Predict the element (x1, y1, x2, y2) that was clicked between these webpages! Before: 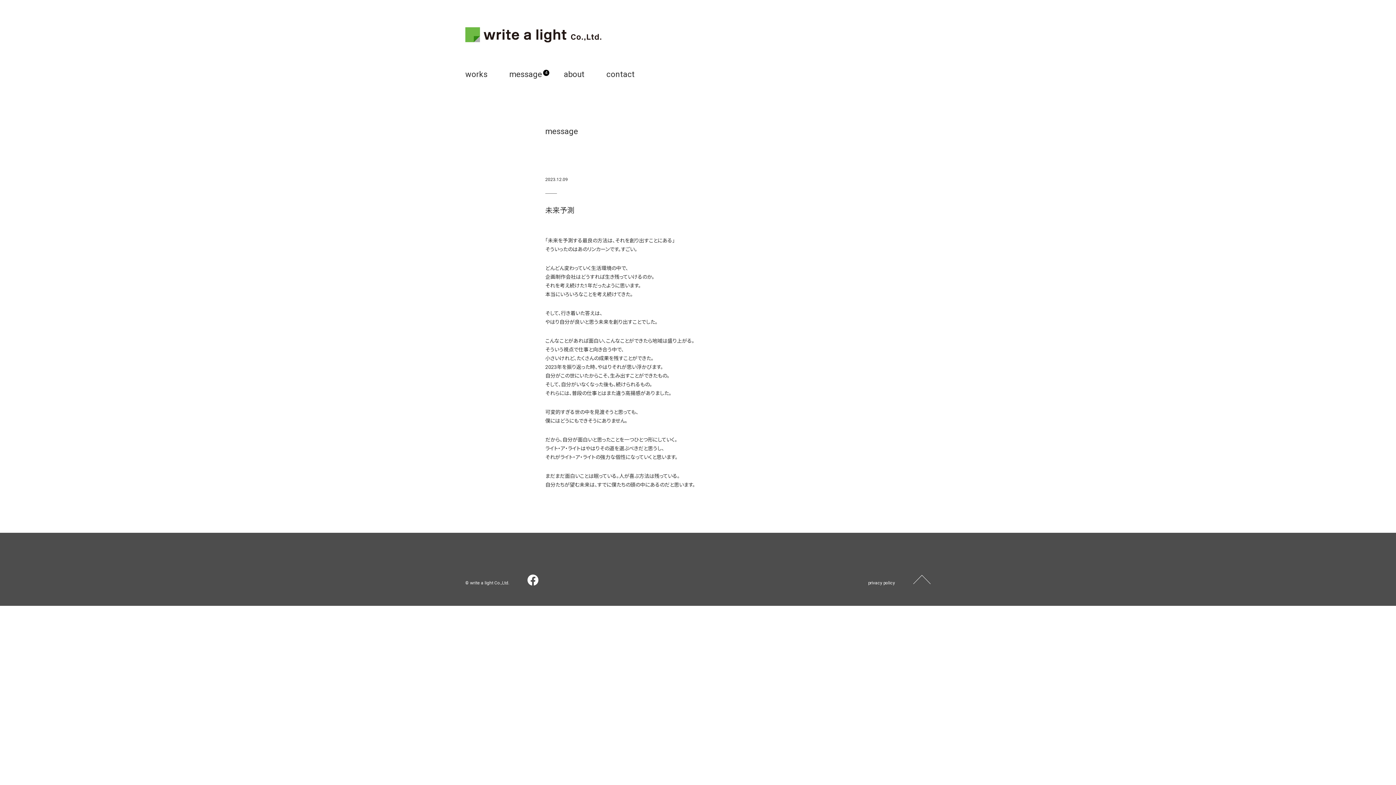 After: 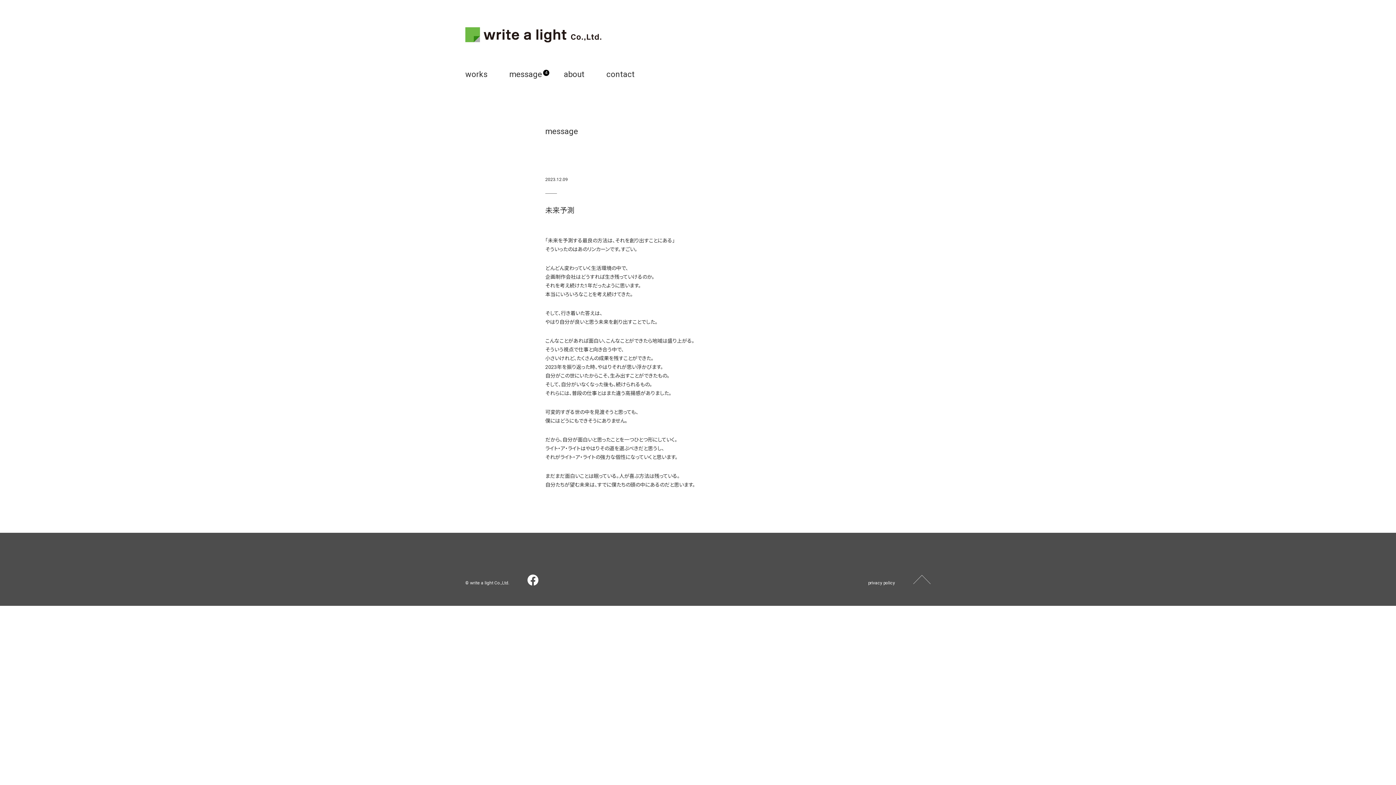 Action: bbox: (913, 575, 930, 585)